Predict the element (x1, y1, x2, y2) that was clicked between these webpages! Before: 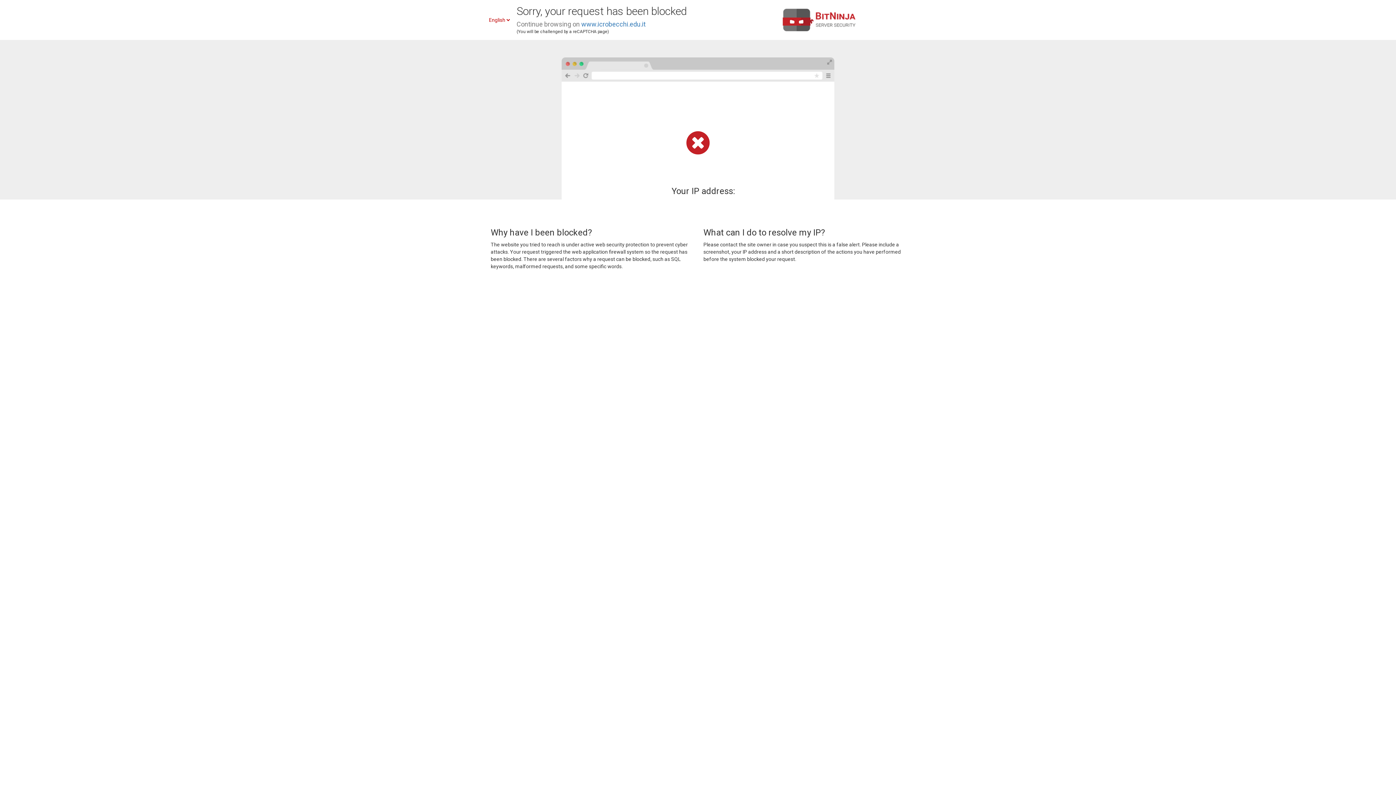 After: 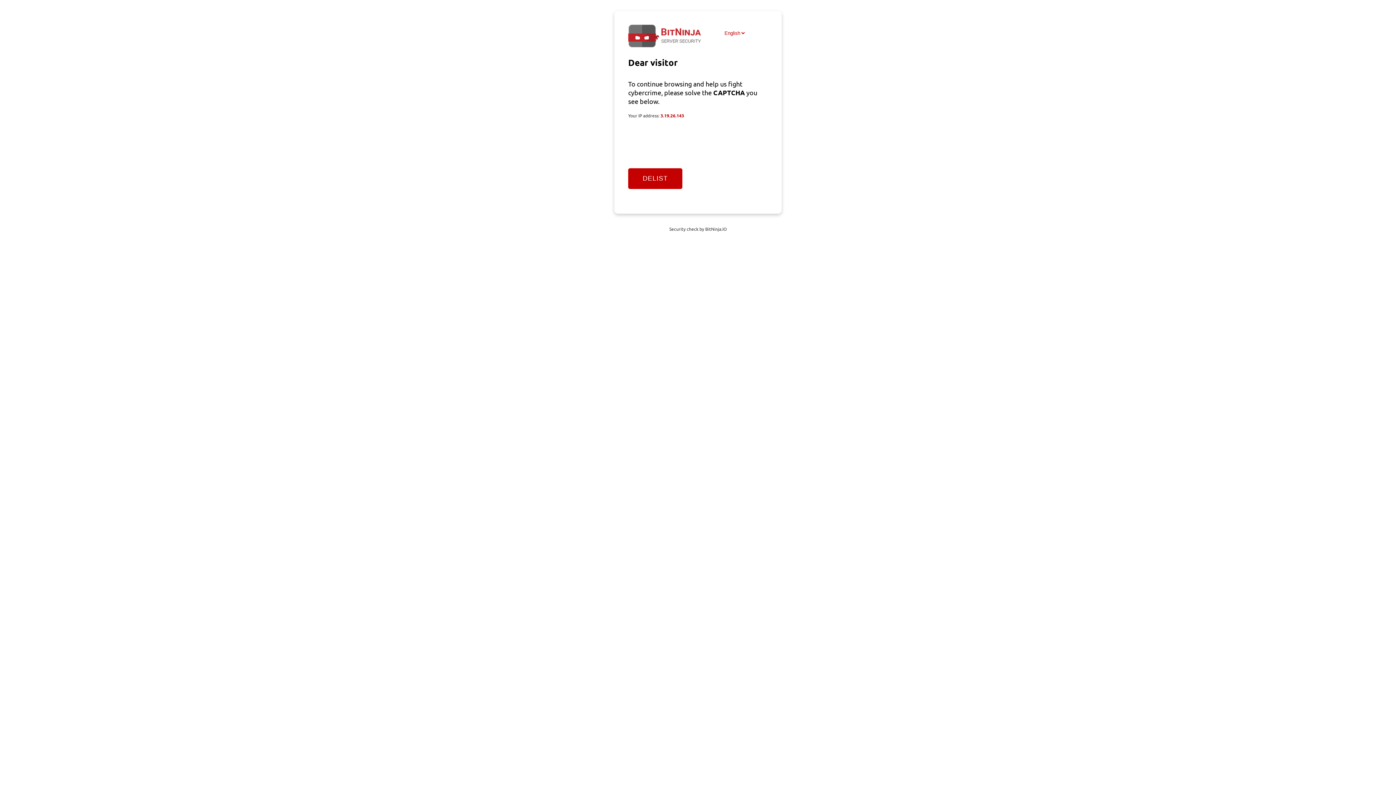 Action: bbox: (581, 20, 645, 28) label: www.icrobecchi.edu.it